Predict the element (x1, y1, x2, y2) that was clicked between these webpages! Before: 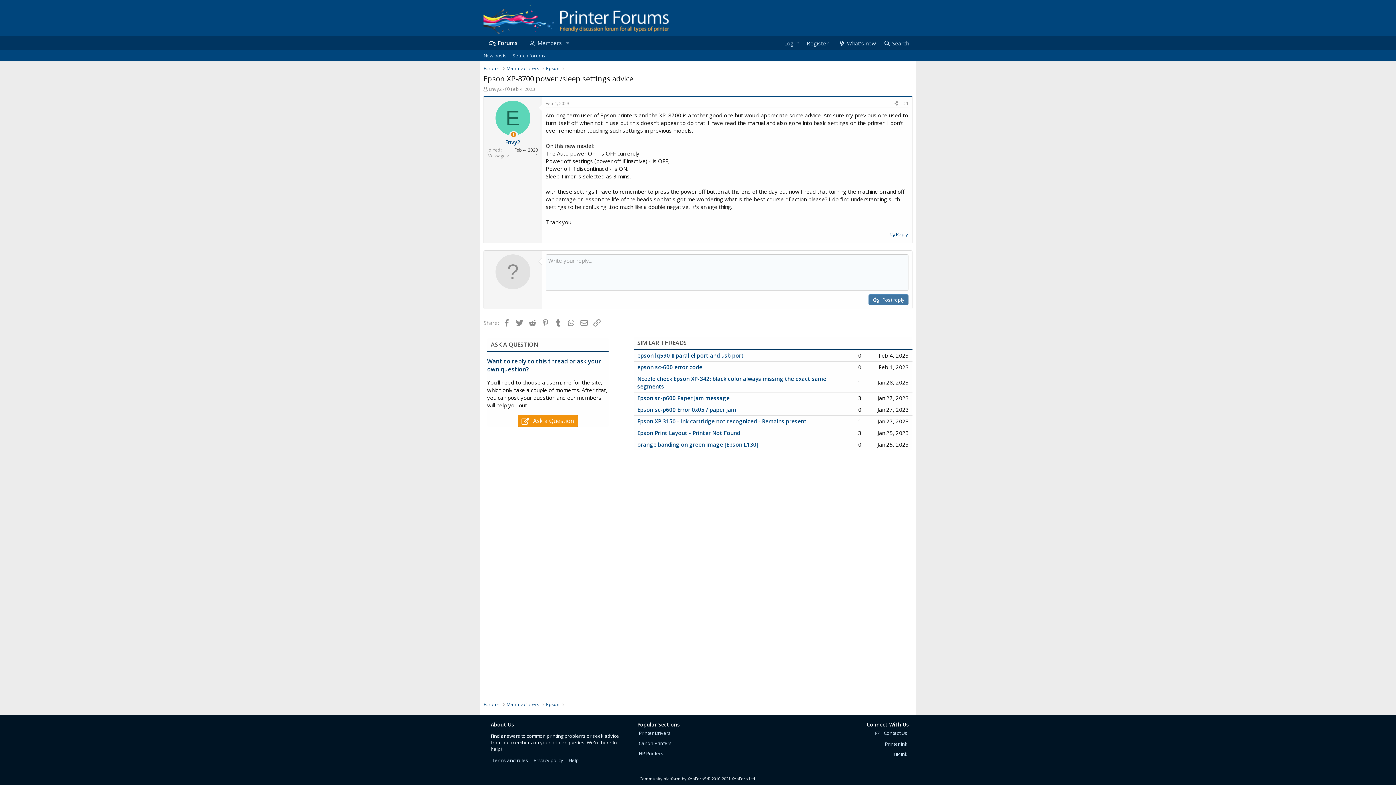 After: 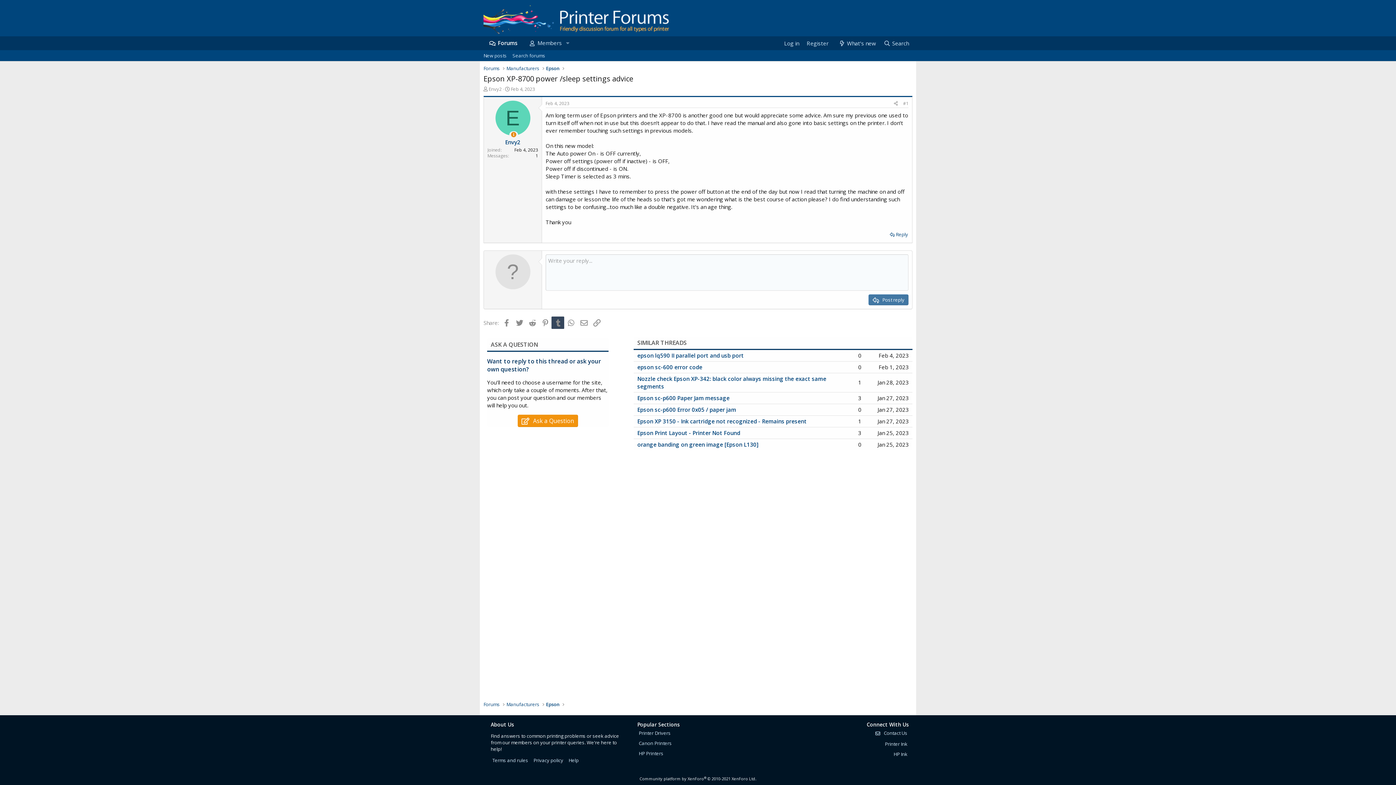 Action: bbox: (551, 316, 564, 329) label: Tumblr